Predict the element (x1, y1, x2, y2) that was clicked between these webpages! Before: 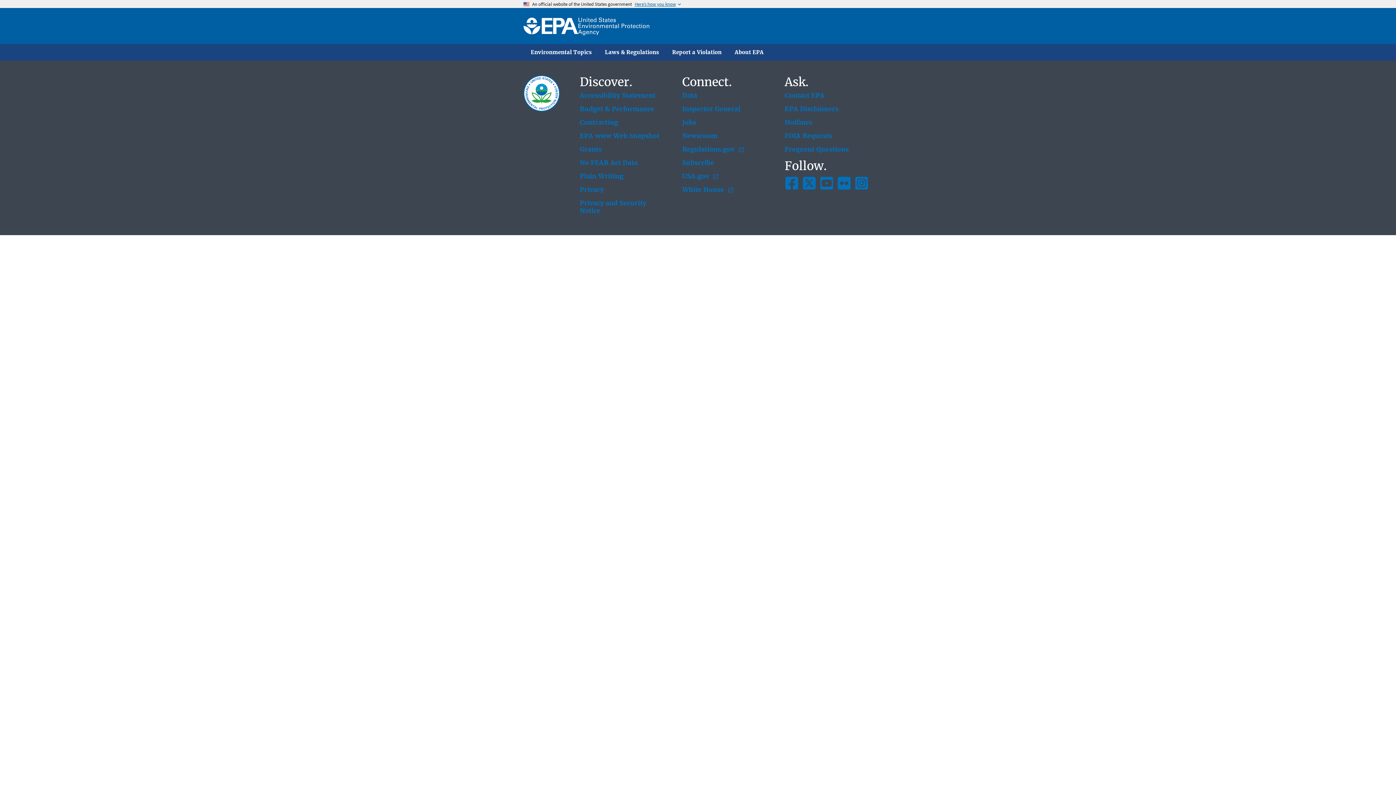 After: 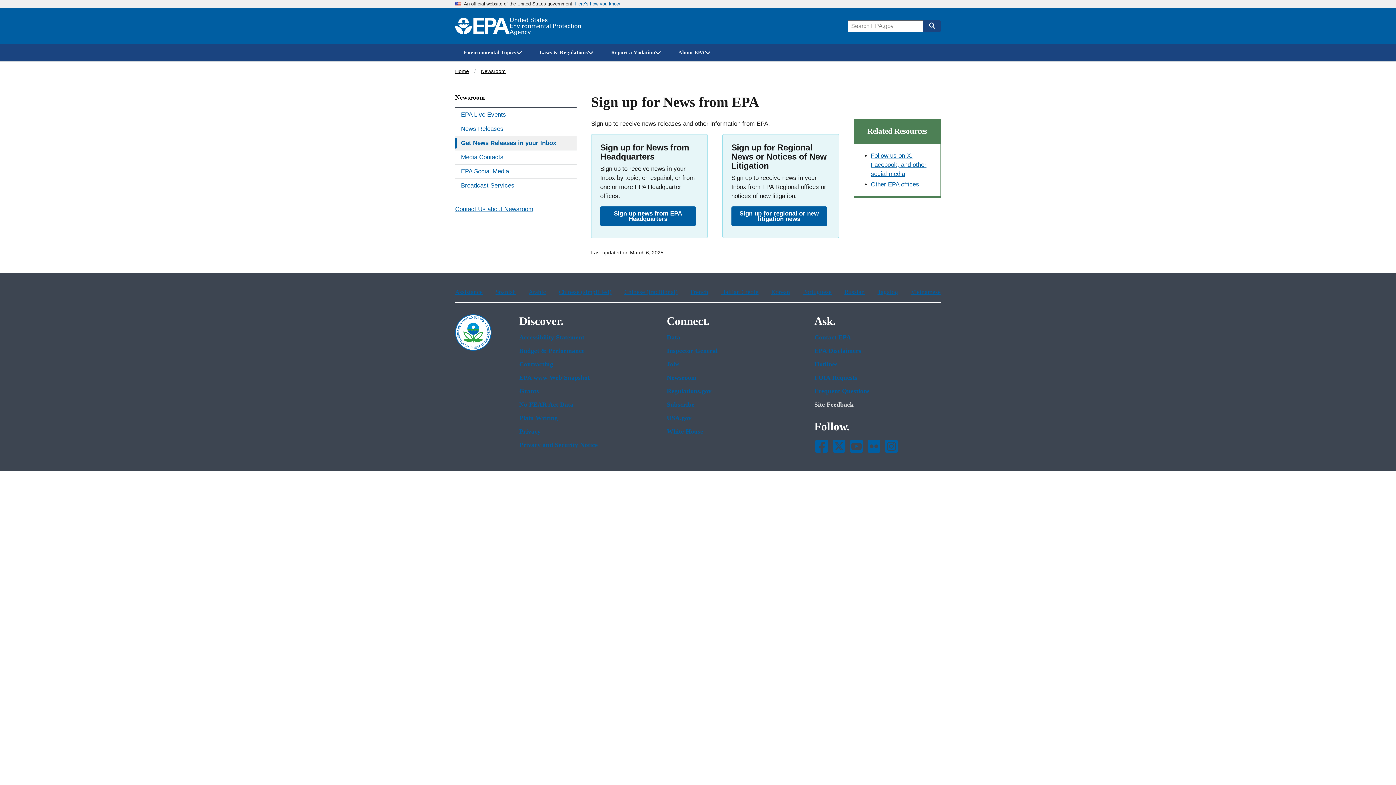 Action: bbox: (682, 159, 770, 166) label: Subscribe